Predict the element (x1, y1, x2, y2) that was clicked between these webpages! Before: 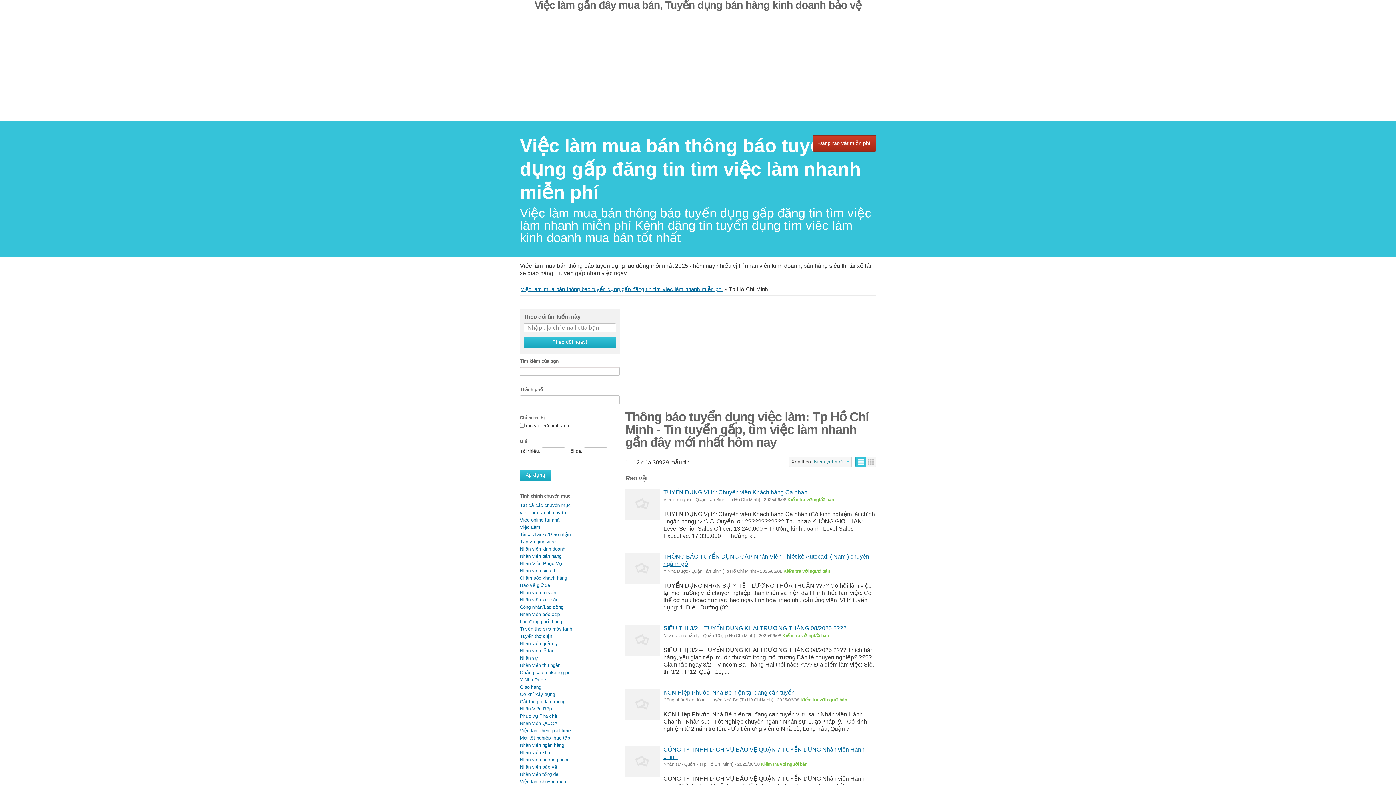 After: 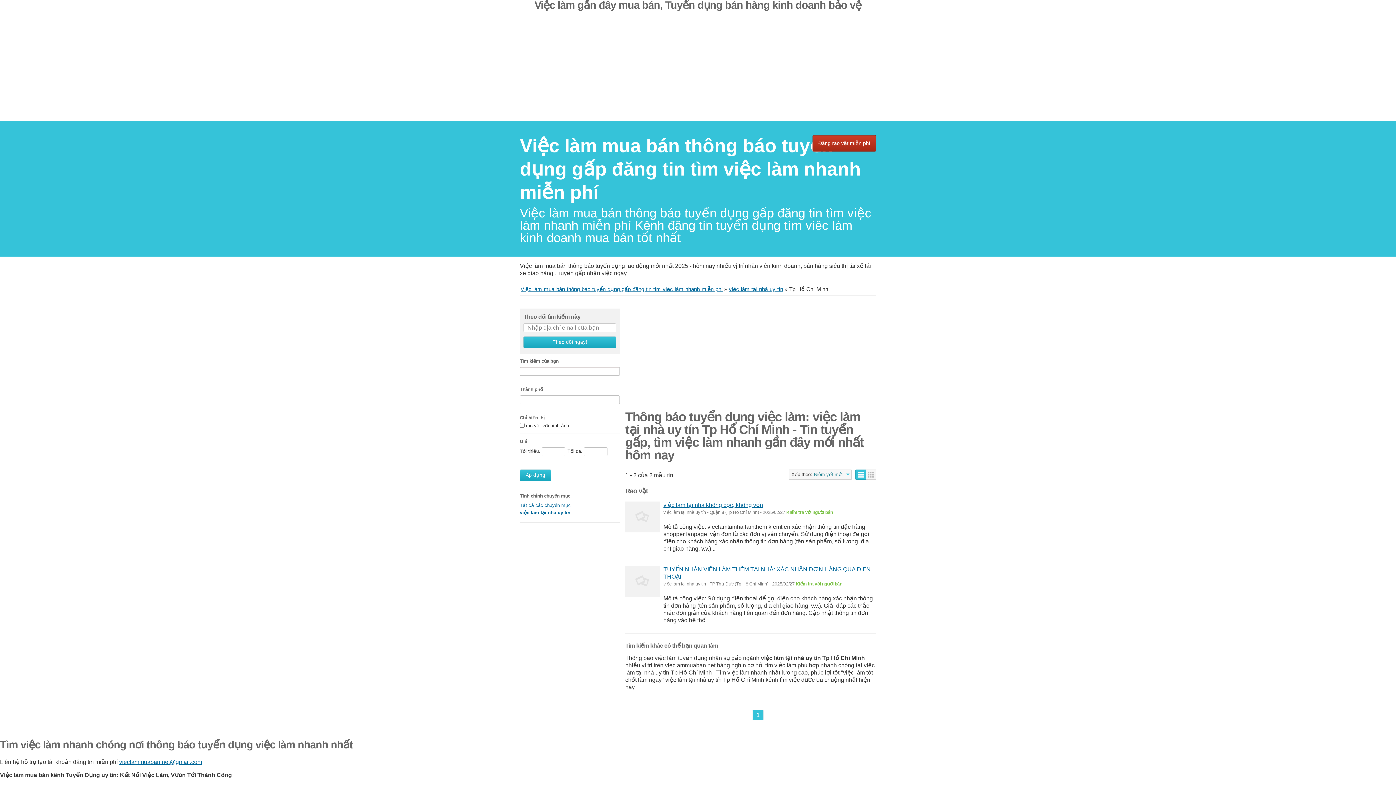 Action: bbox: (520, 510, 567, 515) label: việc làm tại nhà uy tín